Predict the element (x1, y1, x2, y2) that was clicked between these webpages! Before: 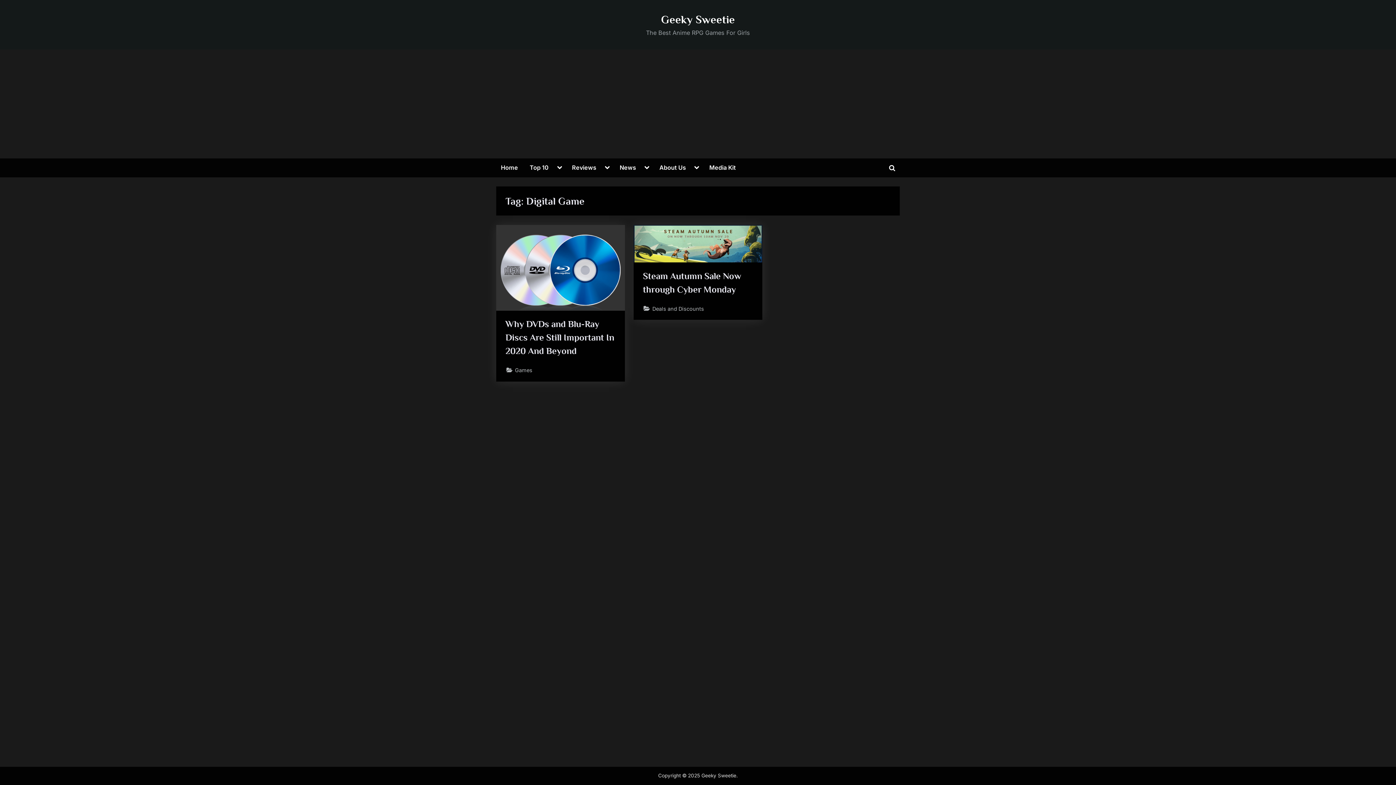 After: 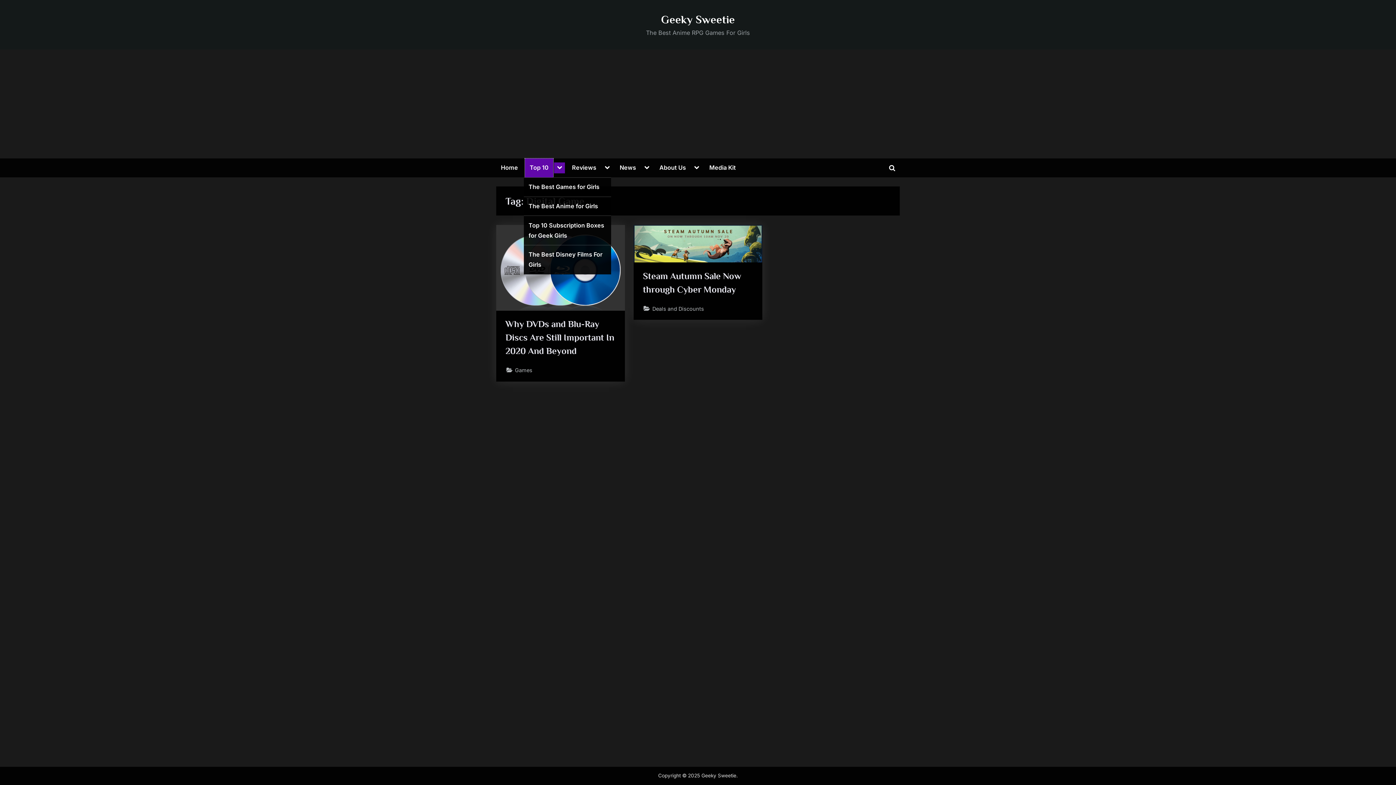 Action: bbox: (525, 158, 553, 177) label: Top 10